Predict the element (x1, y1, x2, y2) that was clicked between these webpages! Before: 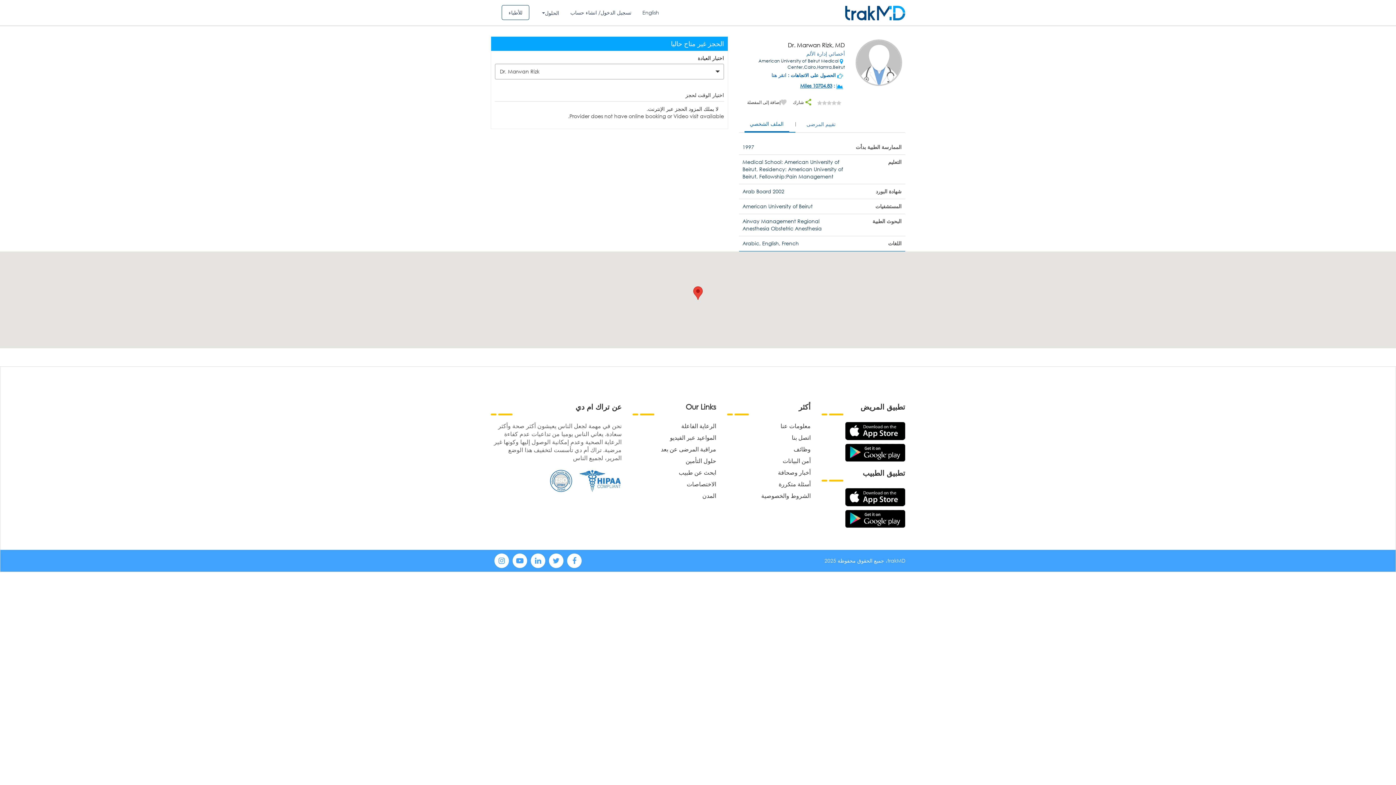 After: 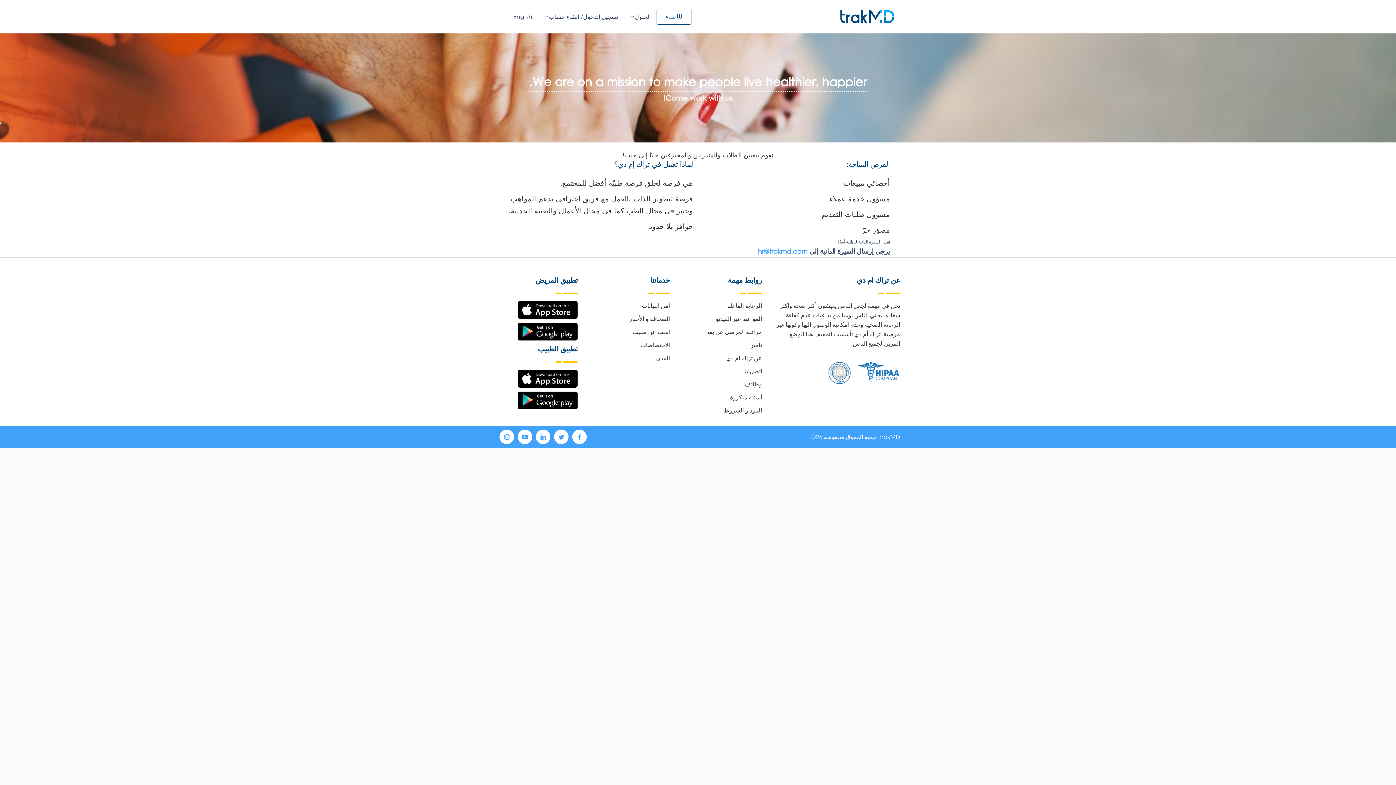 Action: label: وظائف bbox: (793, 445, 810, 453)